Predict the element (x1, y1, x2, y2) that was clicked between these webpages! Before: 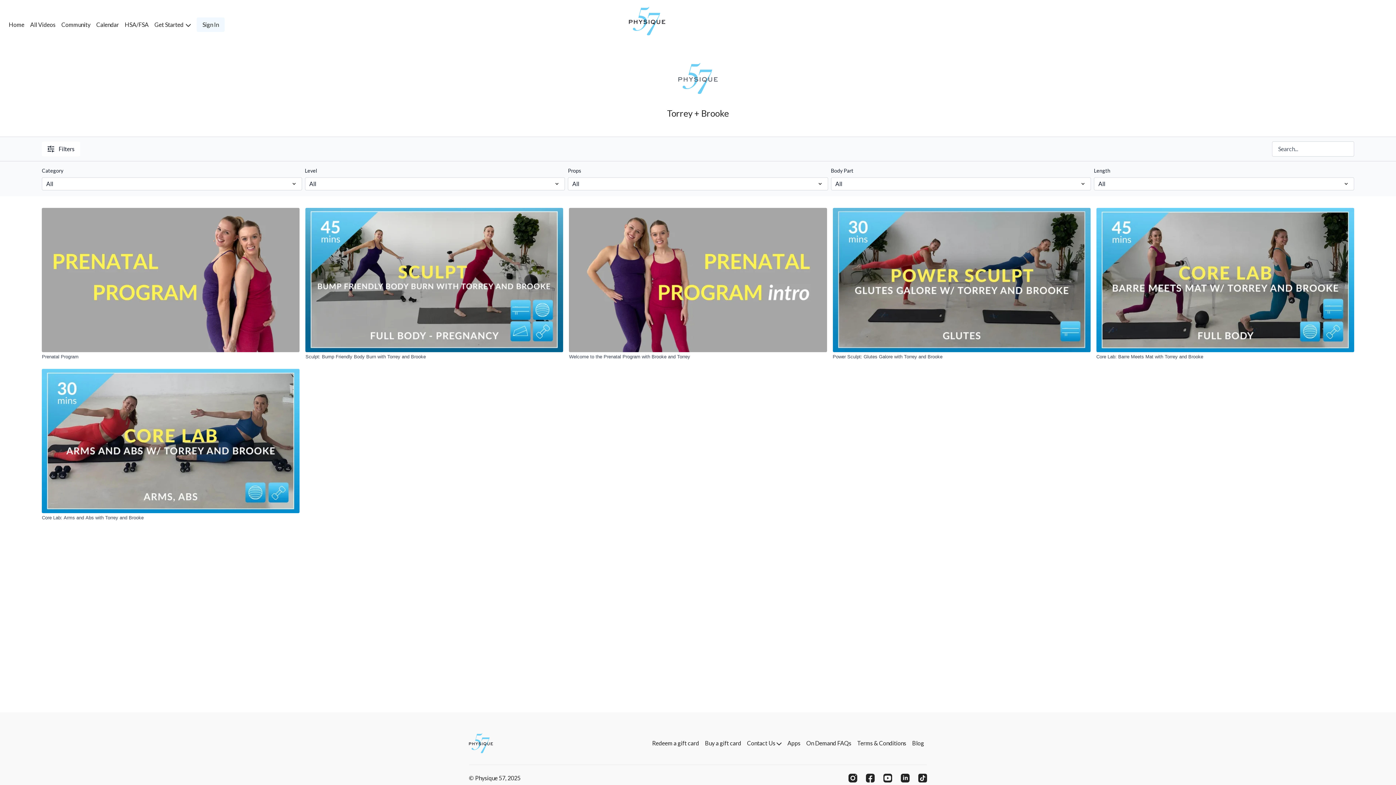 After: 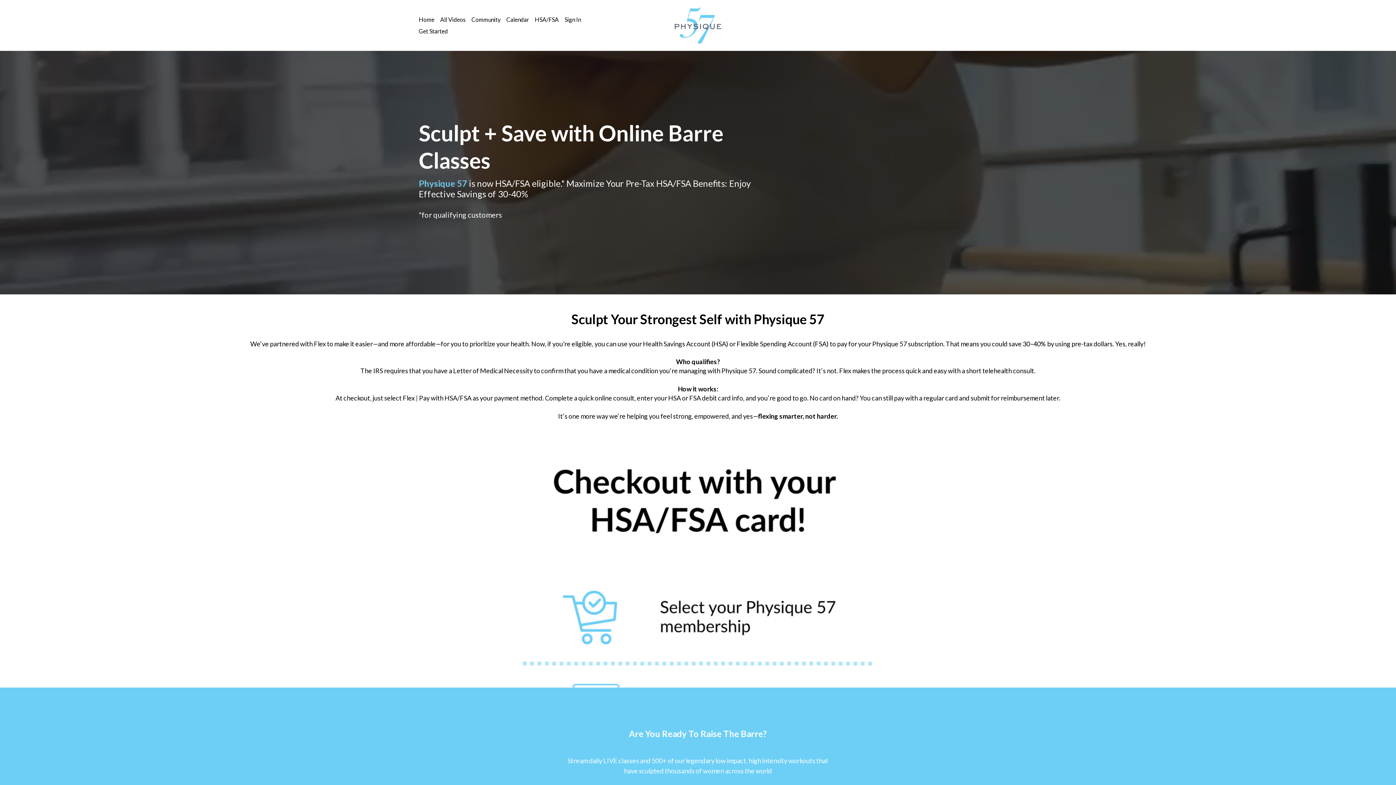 Action: bbox: (121, 17, 151, 32) label: HSA/FSA